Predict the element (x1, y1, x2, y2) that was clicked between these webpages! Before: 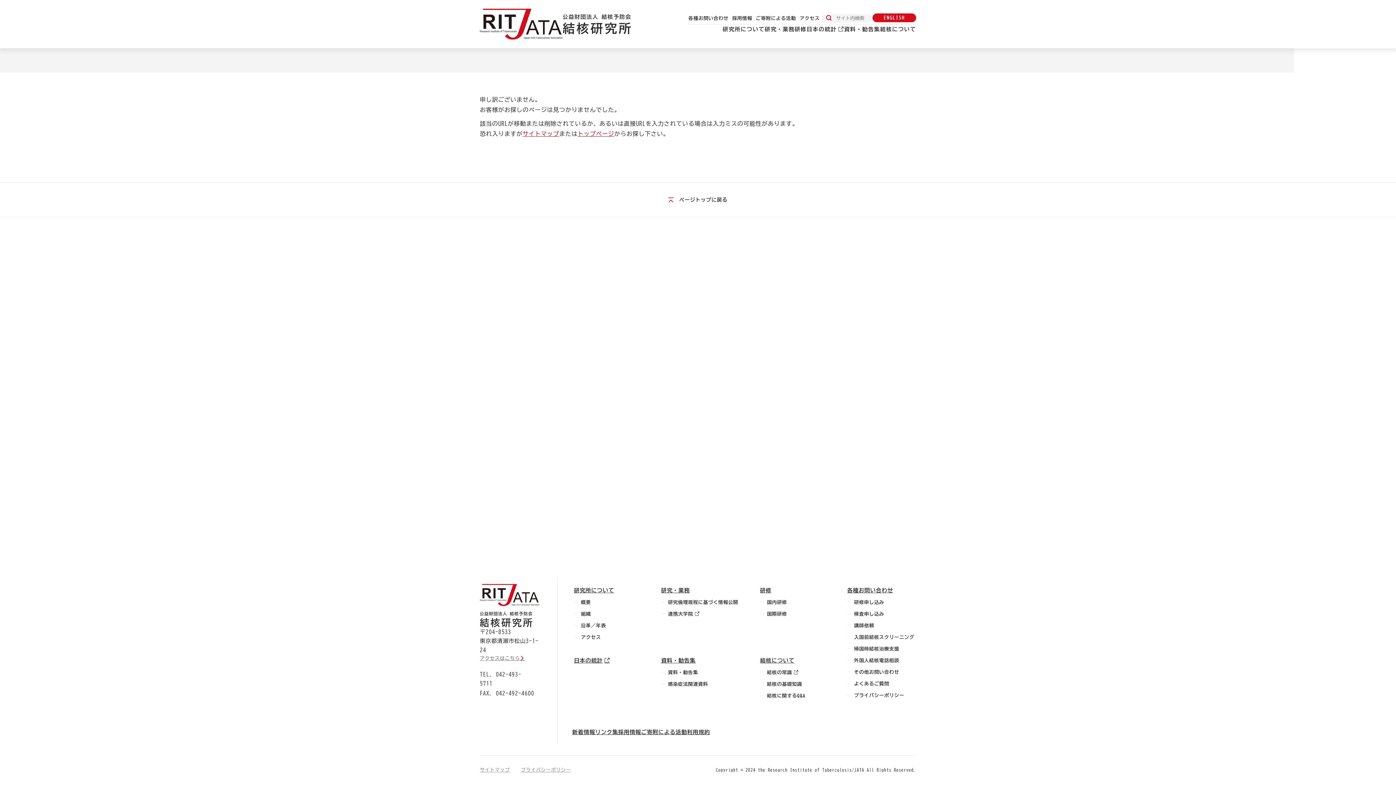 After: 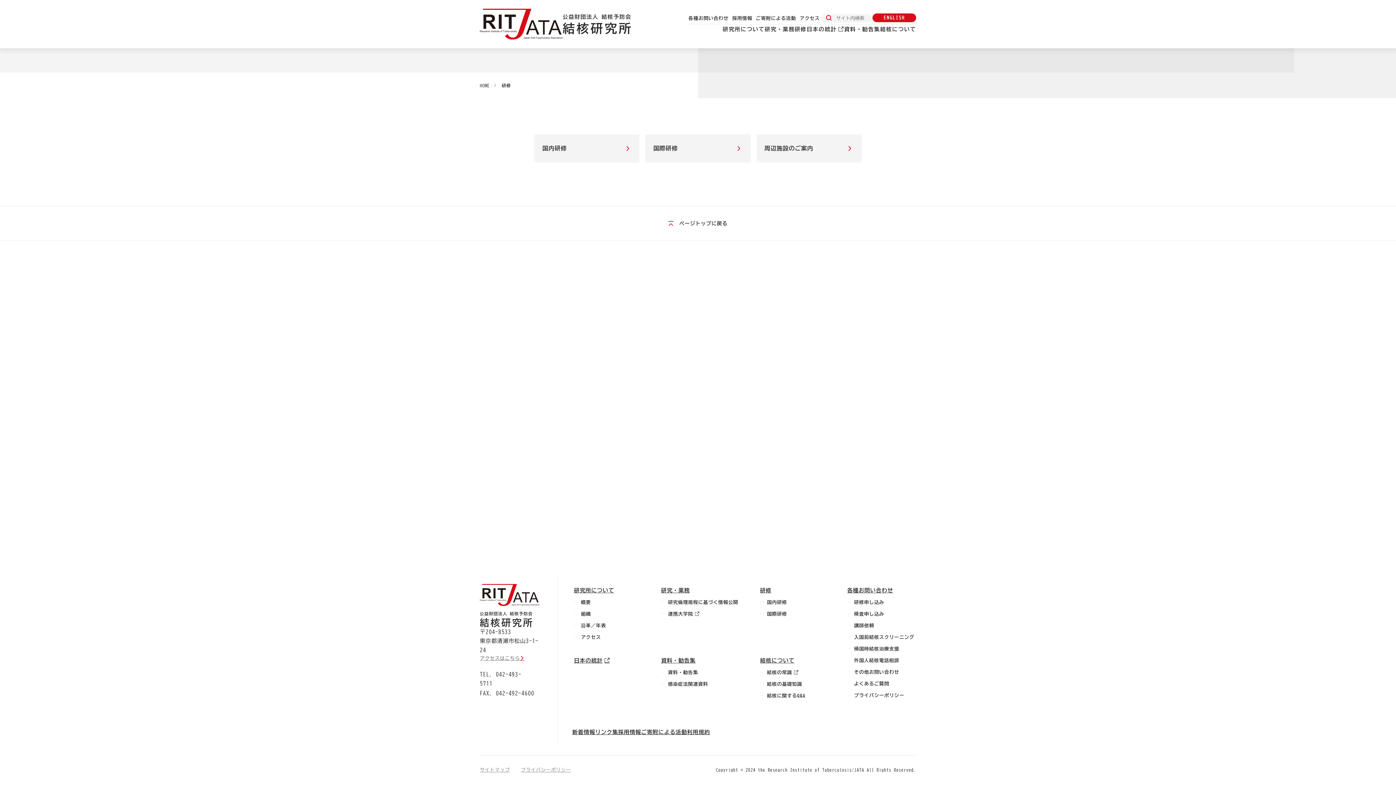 Action: bbox: (758, 584, 827, 597) label: 研修